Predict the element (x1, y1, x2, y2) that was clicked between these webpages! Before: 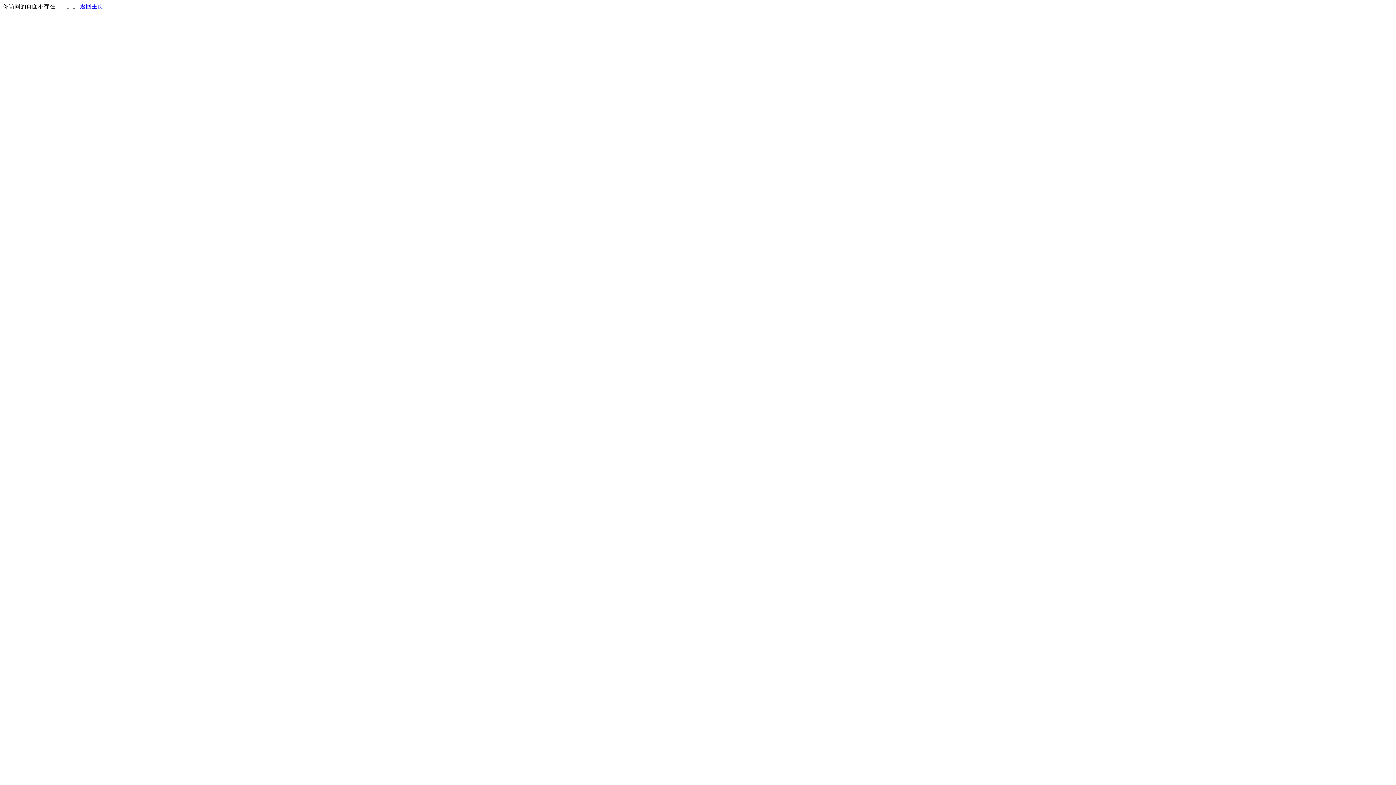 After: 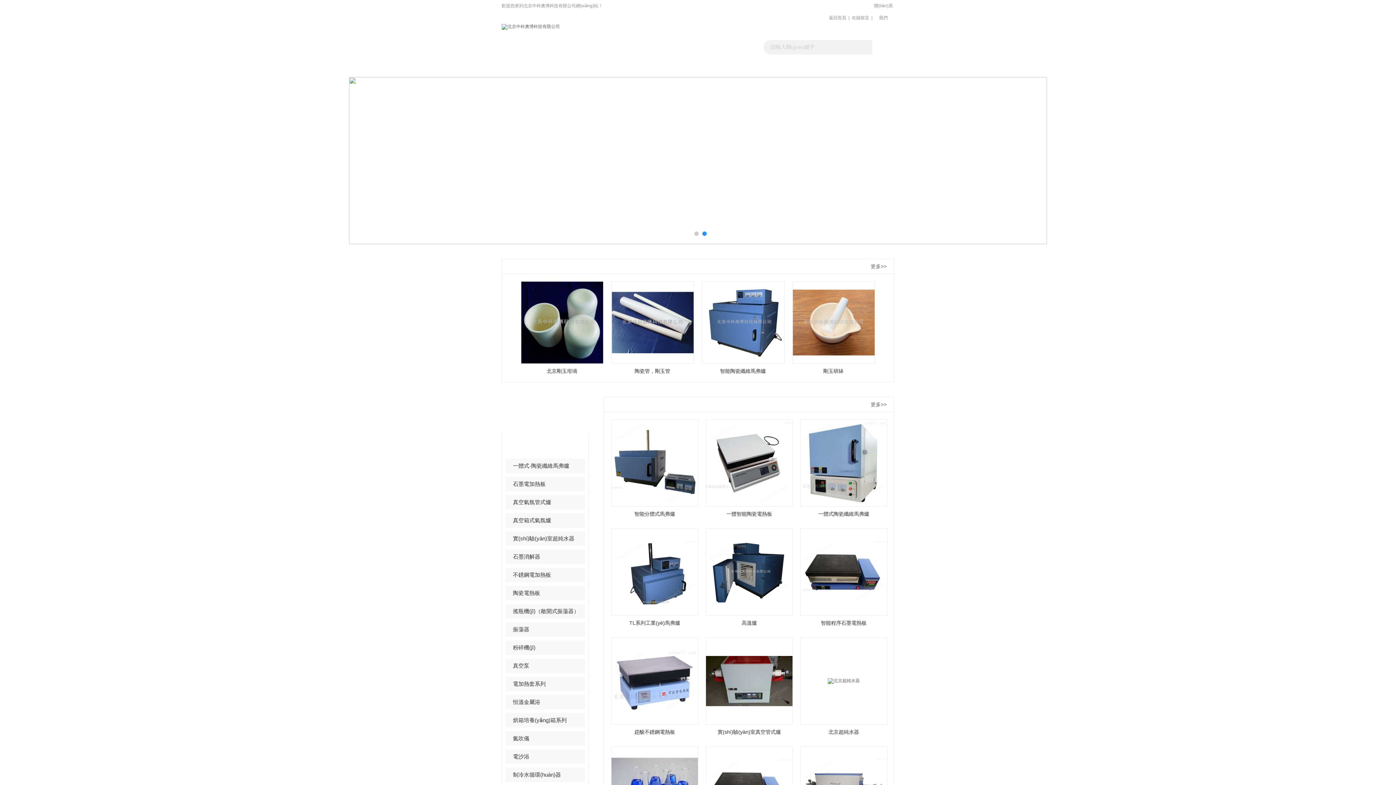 Action: bbox: (80, 3, 103, 9) label: 返回主页